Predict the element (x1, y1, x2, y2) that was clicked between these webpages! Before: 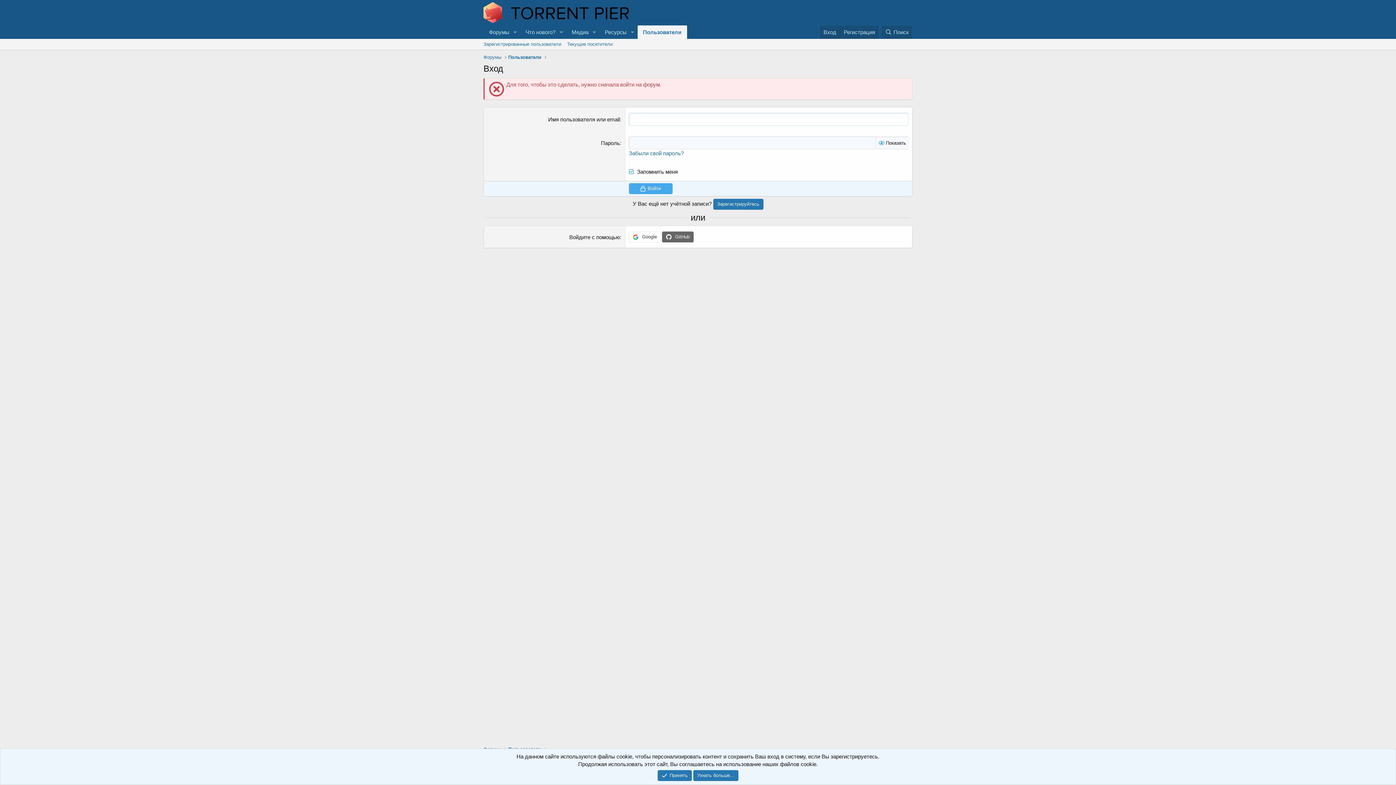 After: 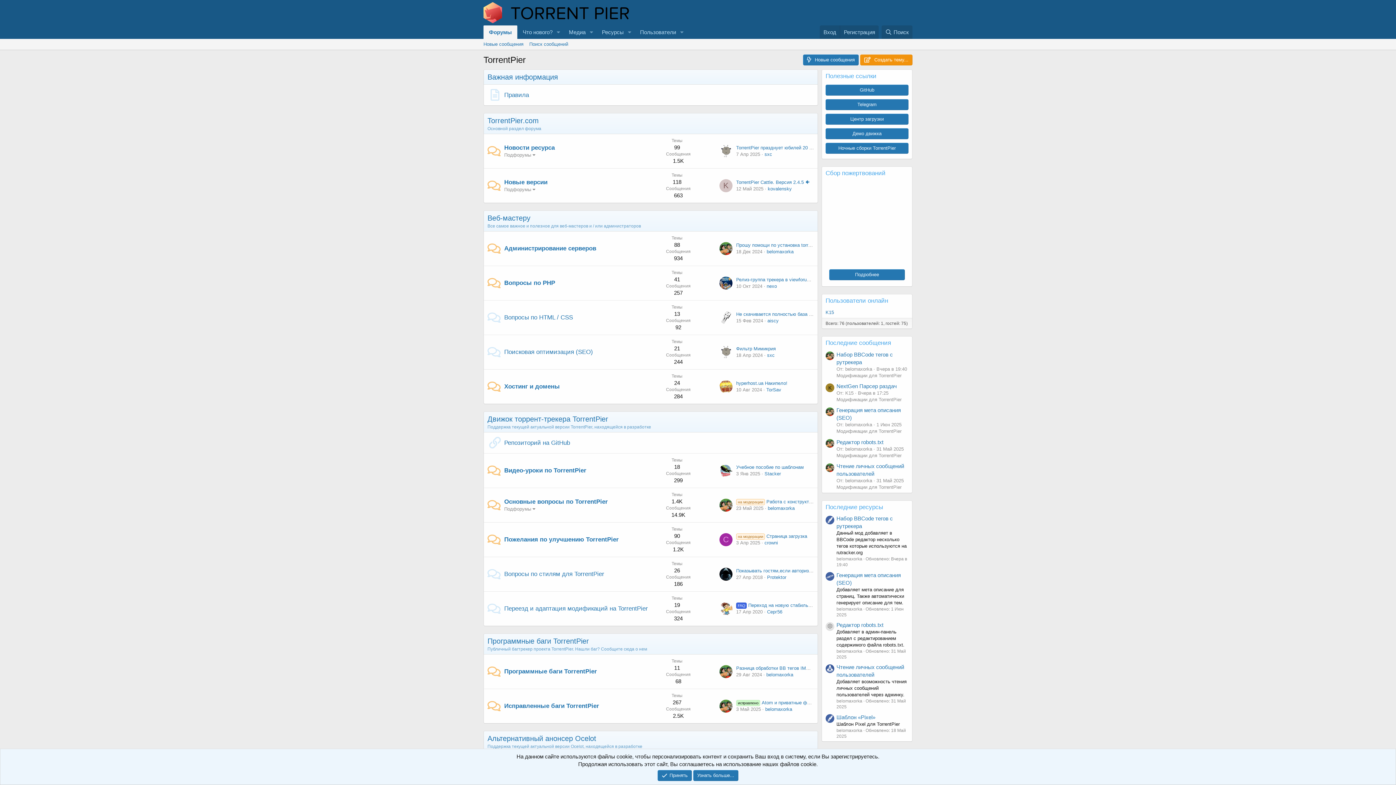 Action: bbox: (483, 16, 629, 22)